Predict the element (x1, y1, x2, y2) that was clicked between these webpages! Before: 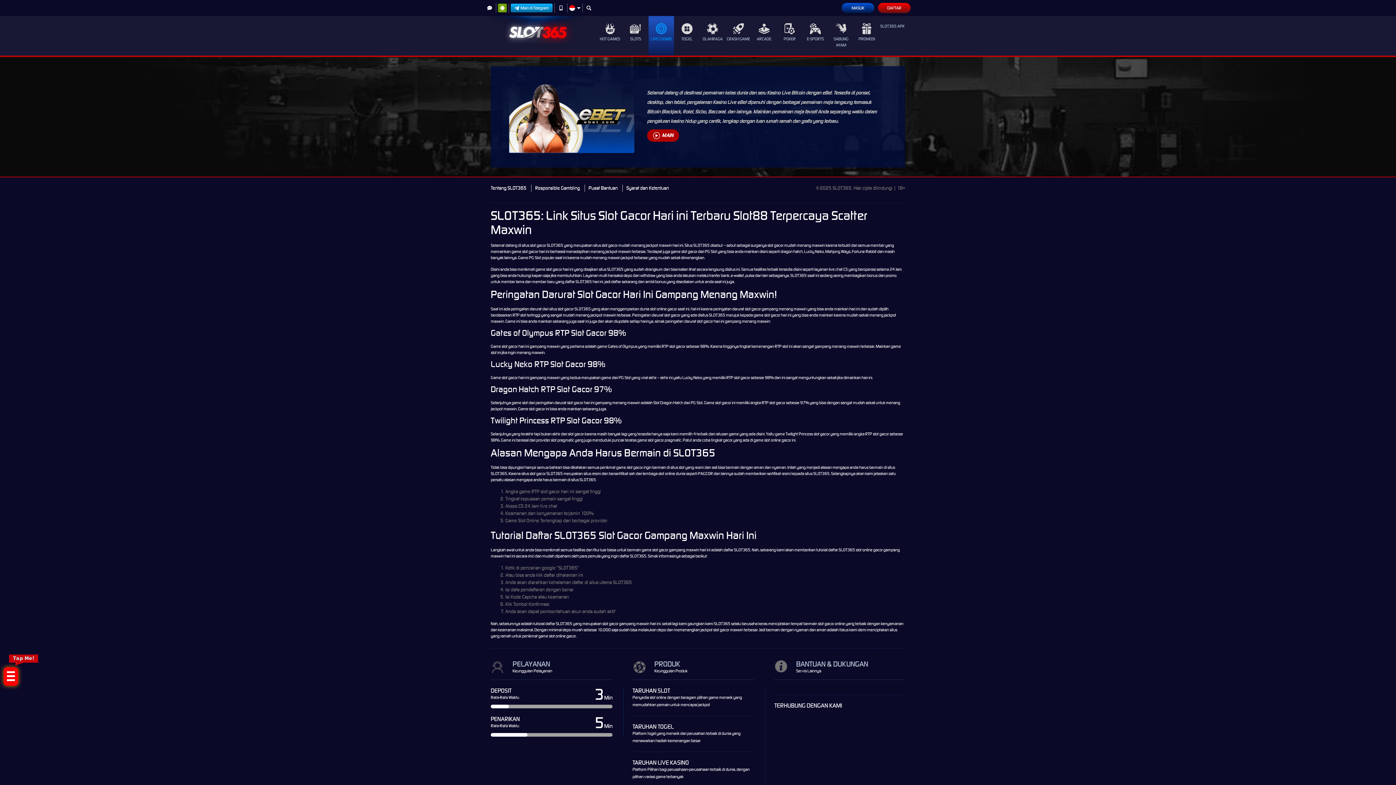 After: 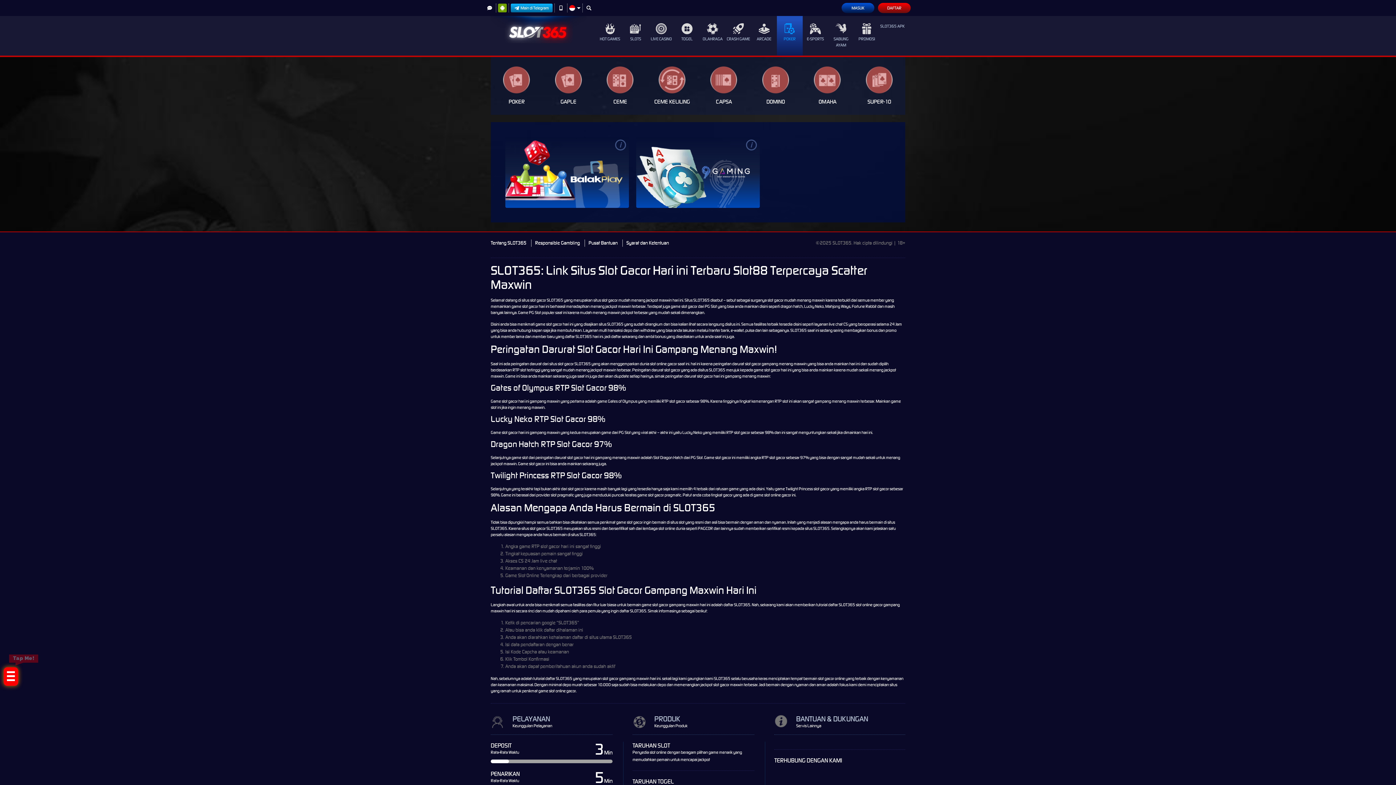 Action: label: POKER bbox: (777, 16, 802, 49)